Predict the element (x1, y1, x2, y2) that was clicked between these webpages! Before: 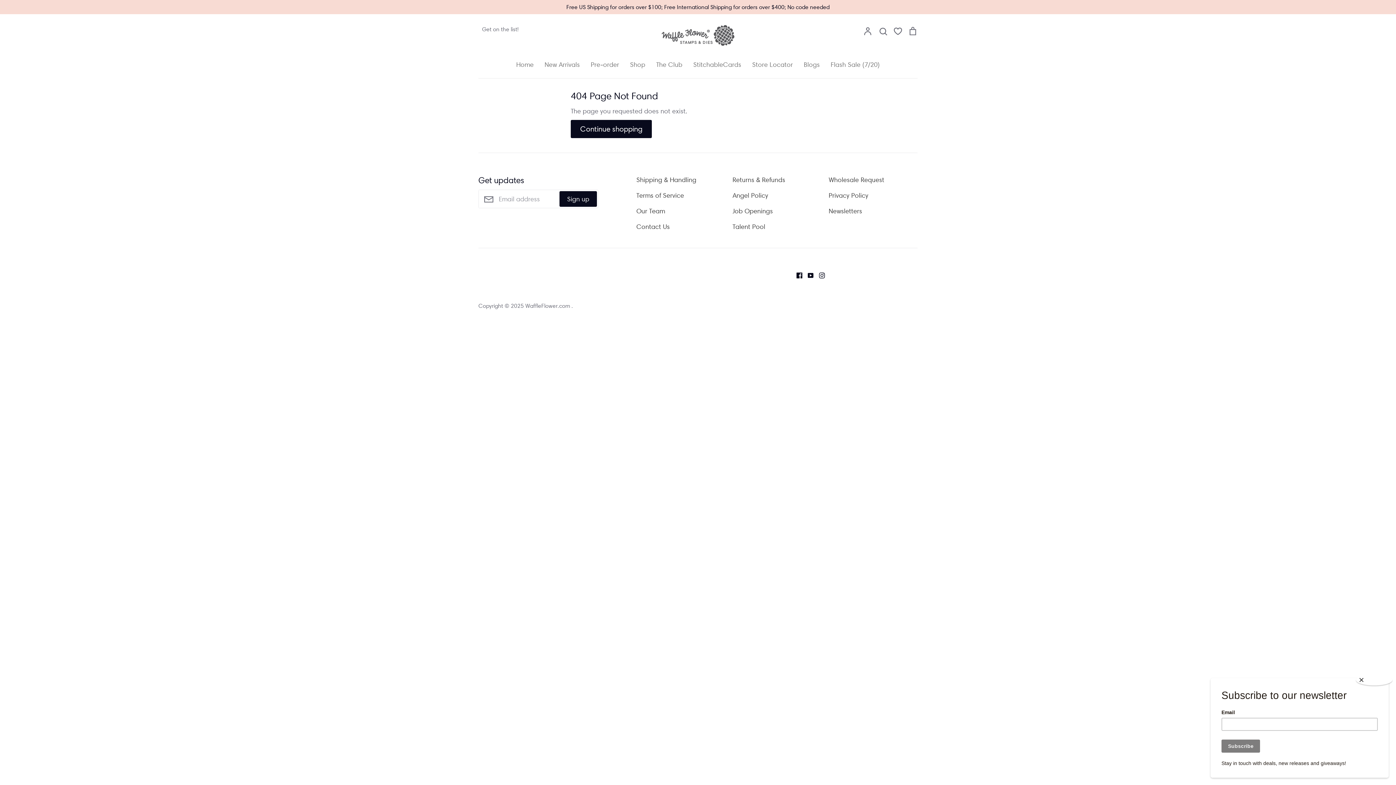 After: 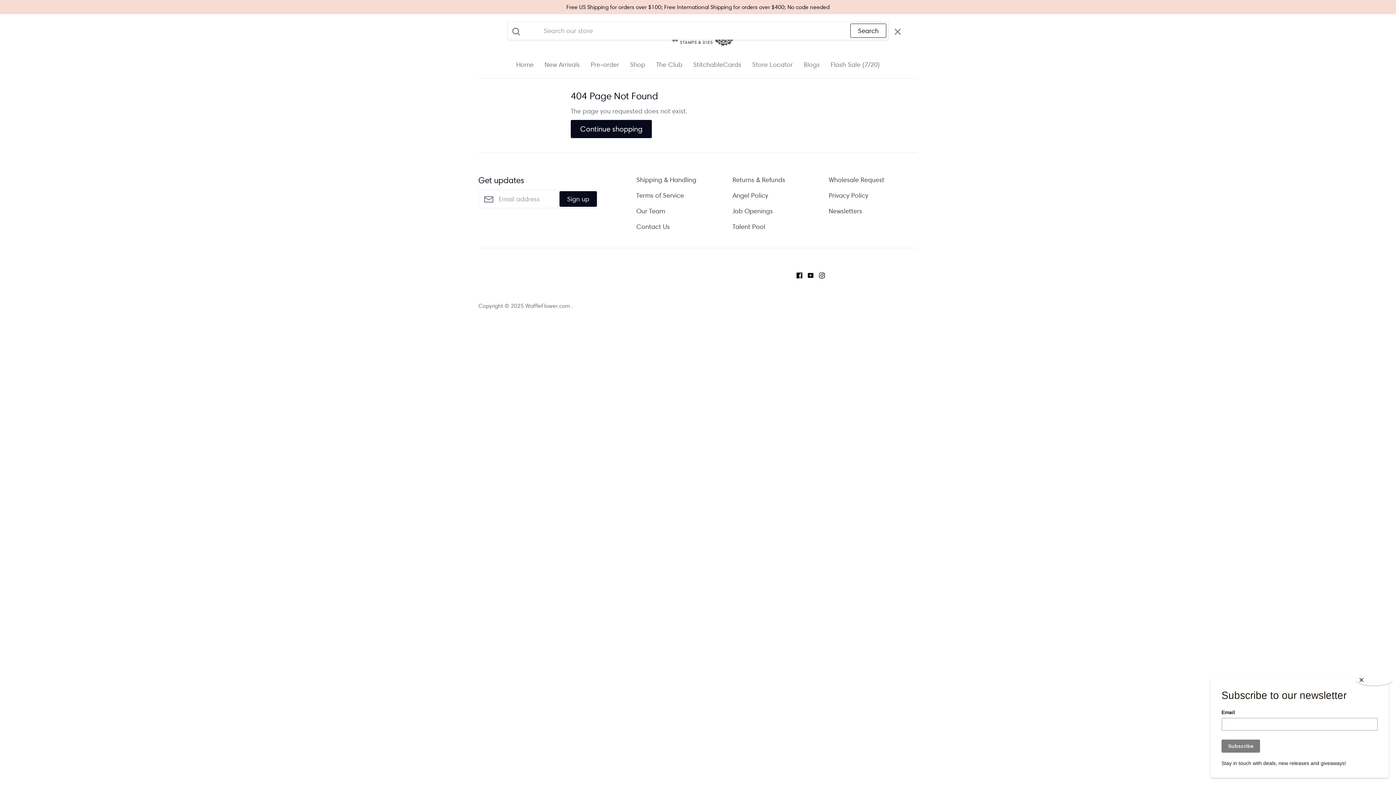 Action: label: Search bbox: (878, 25, 888, 35)